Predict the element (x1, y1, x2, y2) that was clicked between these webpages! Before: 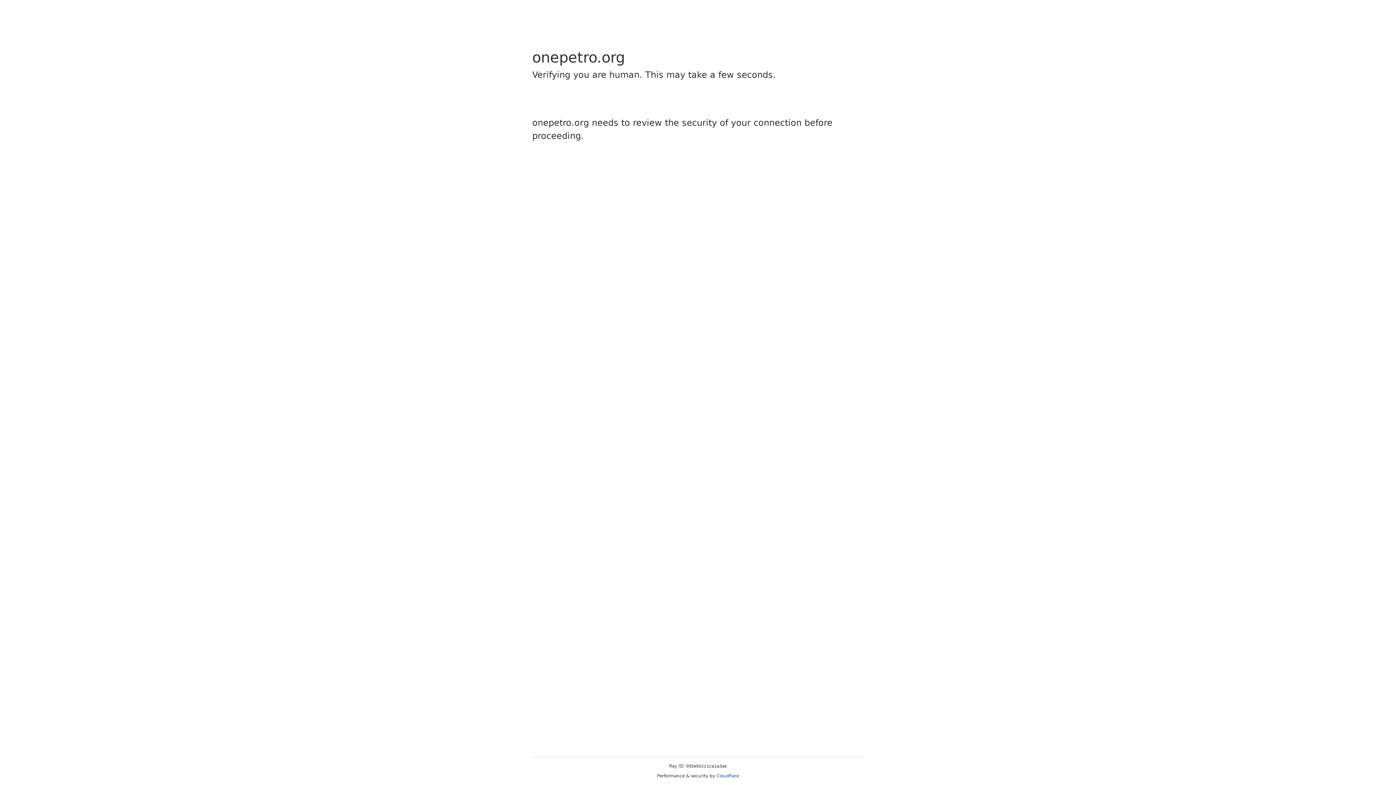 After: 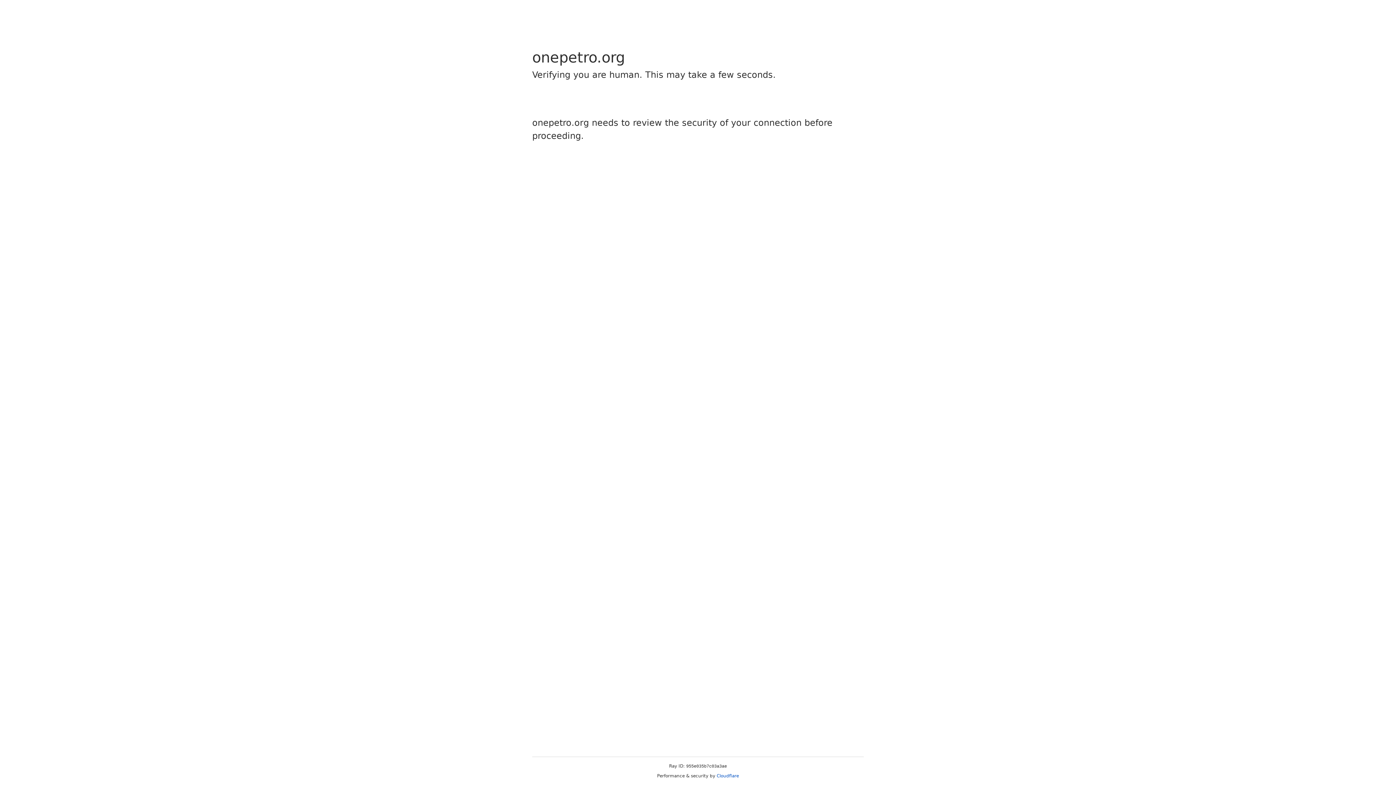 Action: label: Cloudflare bbox: (716, 773, 739, 778)